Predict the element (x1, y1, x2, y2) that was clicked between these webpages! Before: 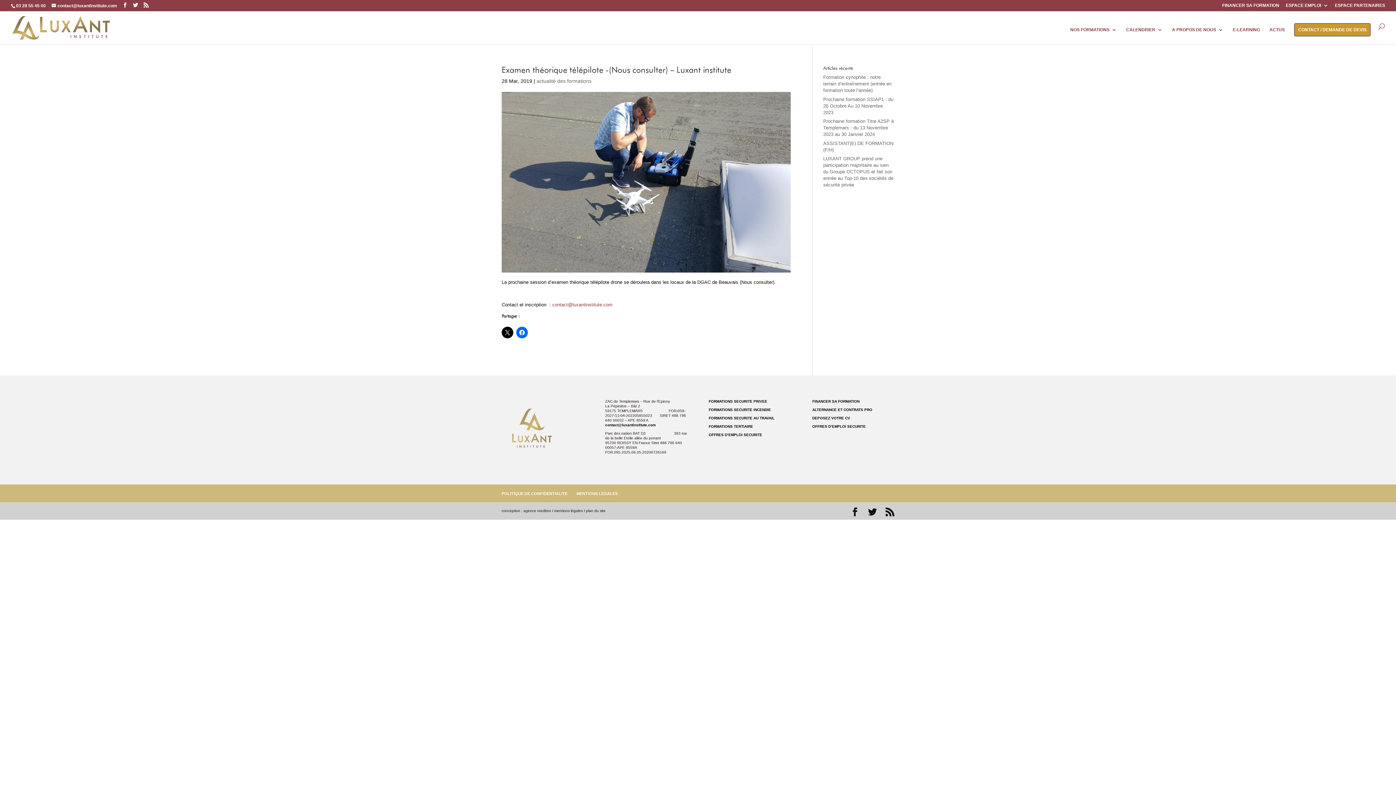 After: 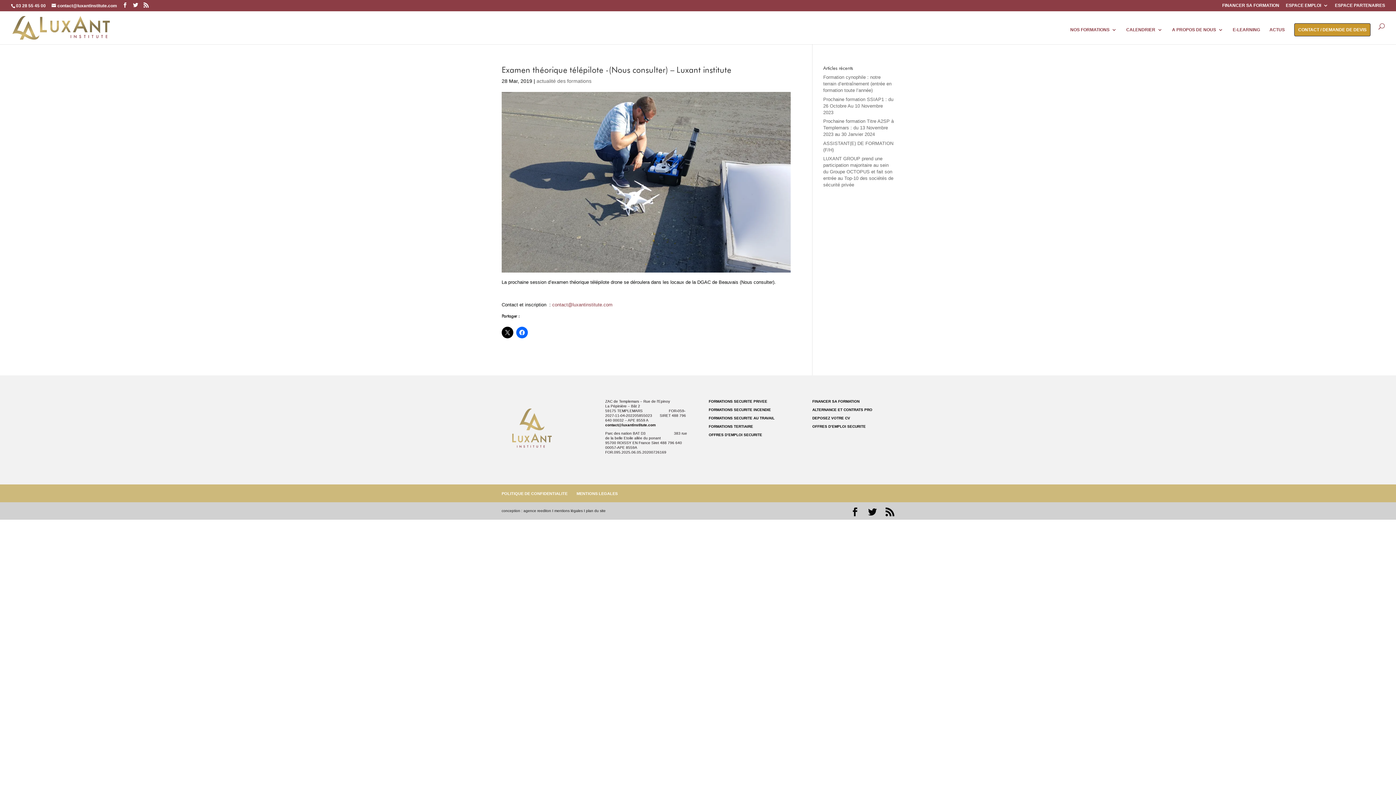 Action: bbox: (708, 416, 774, 420) label: FORMATIONS SECURITE AU TRAVAIL